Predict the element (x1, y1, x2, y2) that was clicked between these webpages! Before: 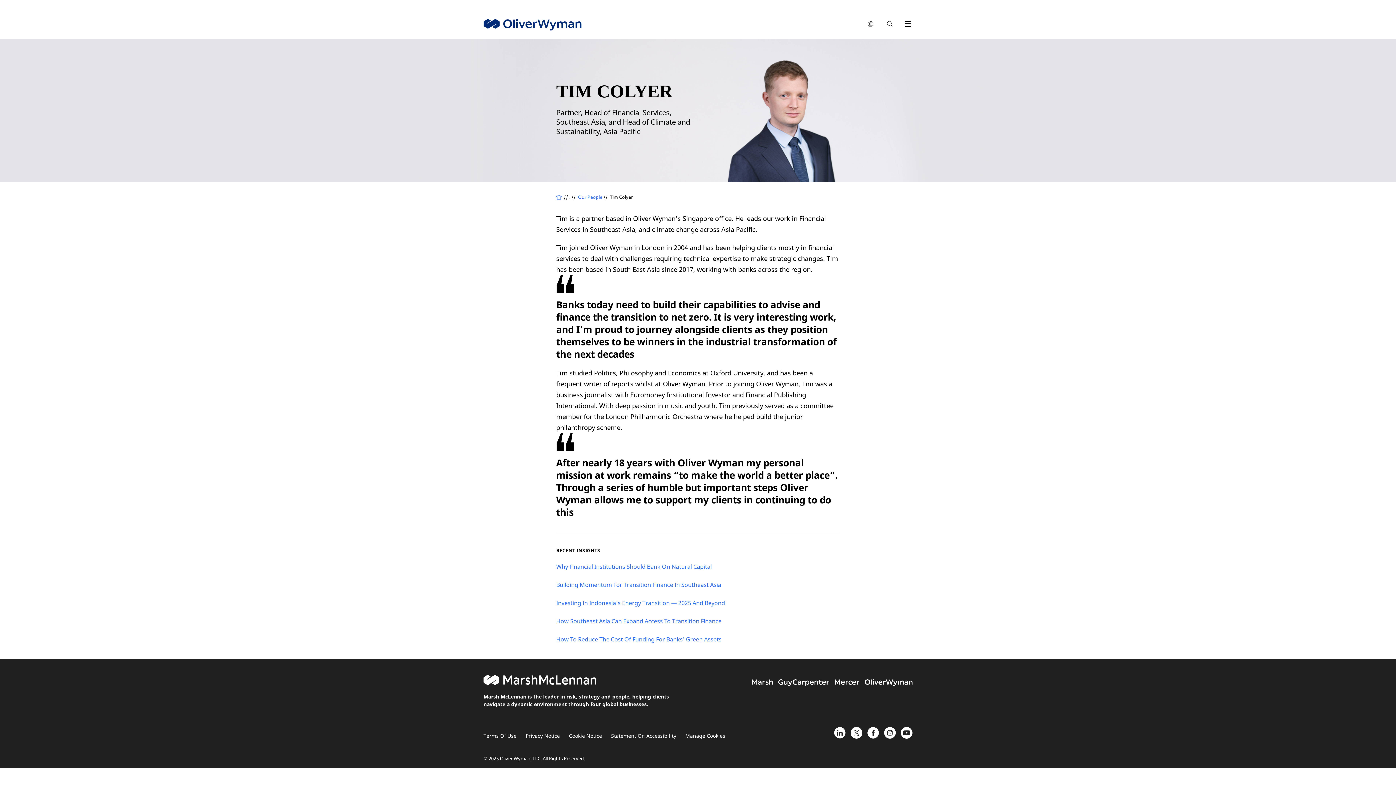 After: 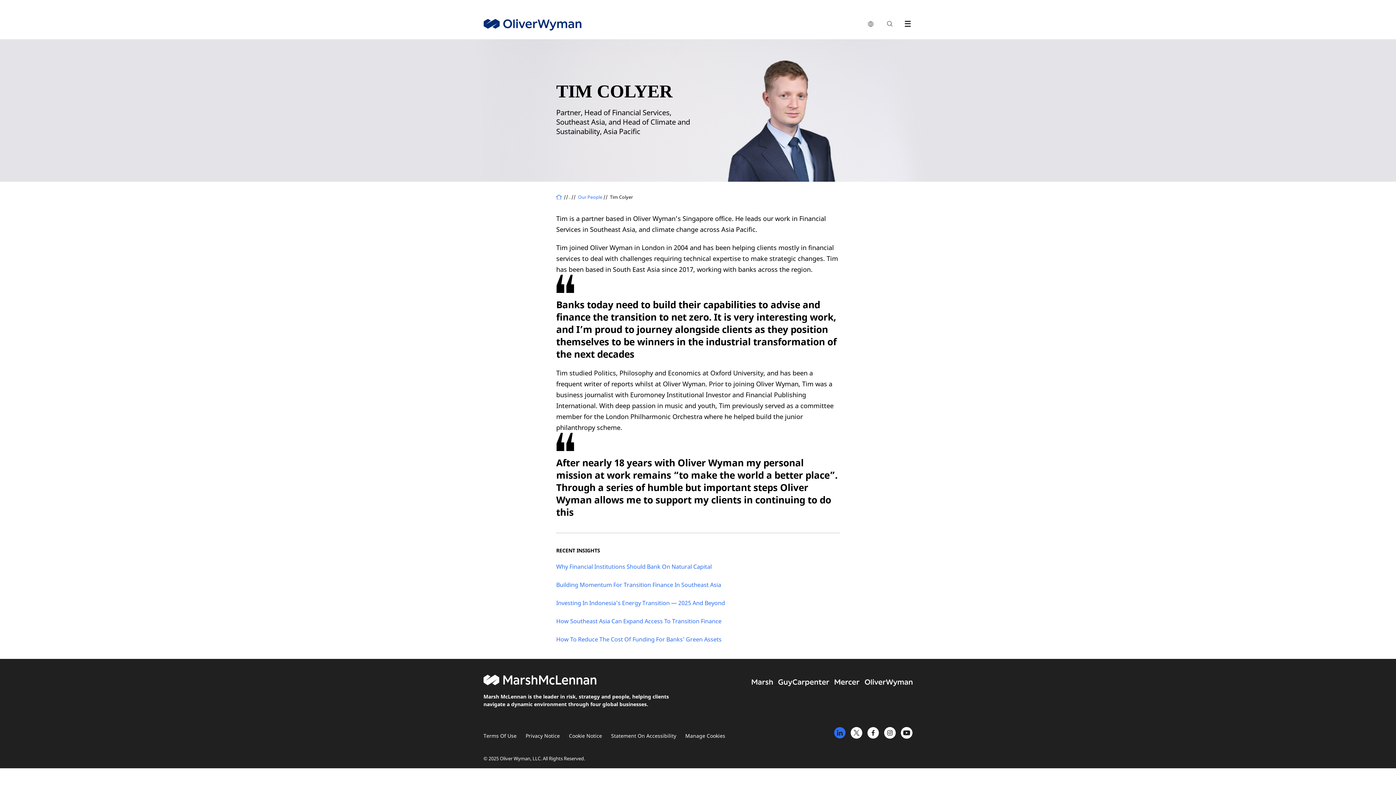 Action: bbox: (834, 727, 845, 742)